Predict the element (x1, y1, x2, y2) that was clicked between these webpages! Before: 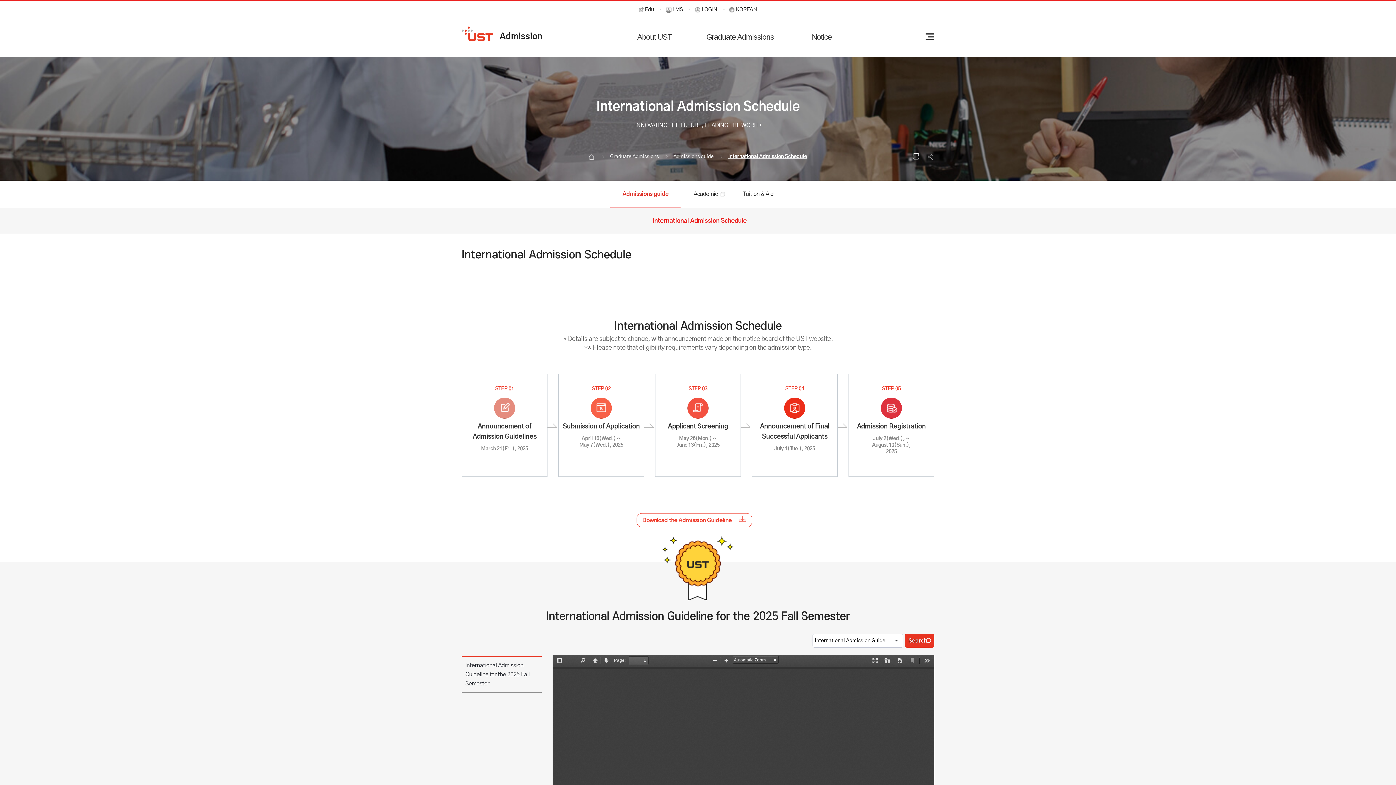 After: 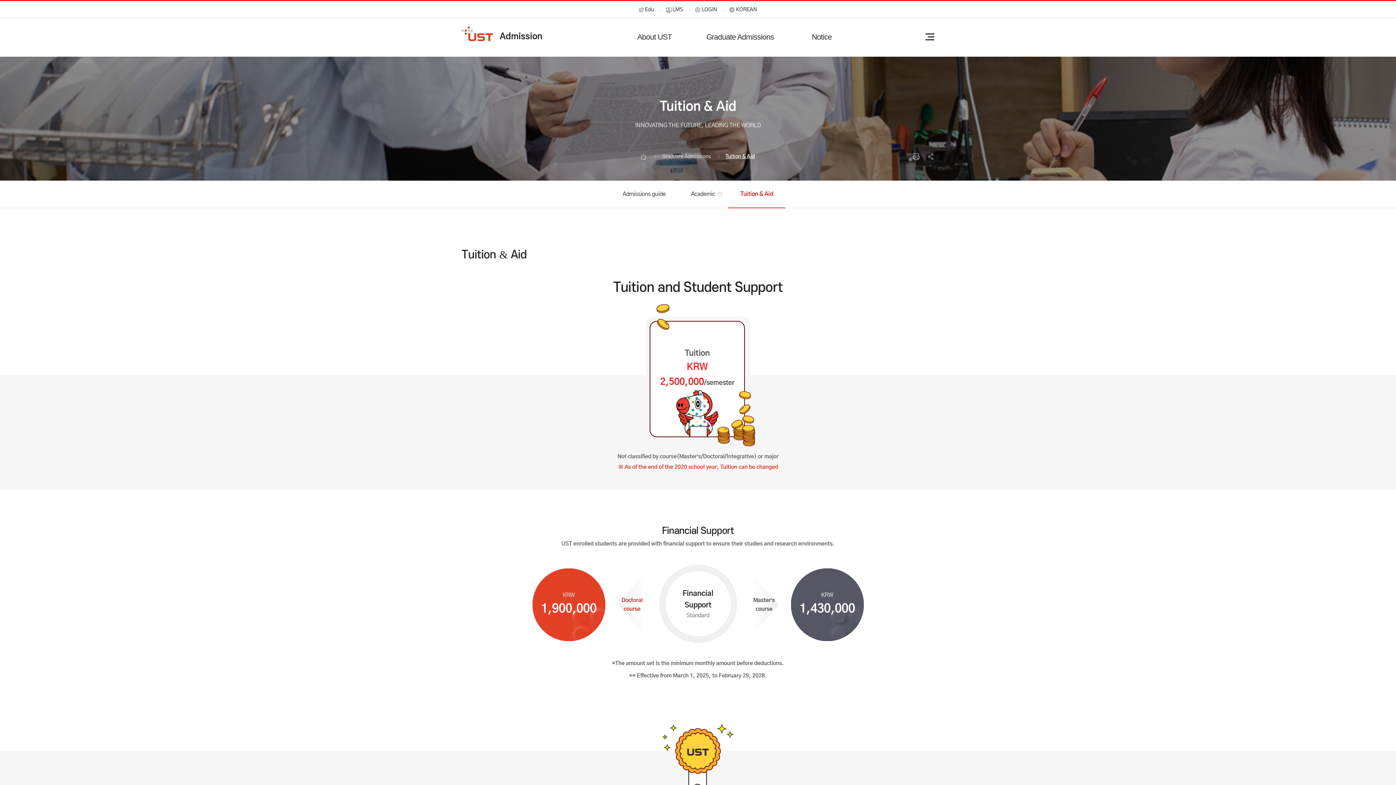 Action: bbox: (731, 180, 785, 208) label: Tuition & Aid